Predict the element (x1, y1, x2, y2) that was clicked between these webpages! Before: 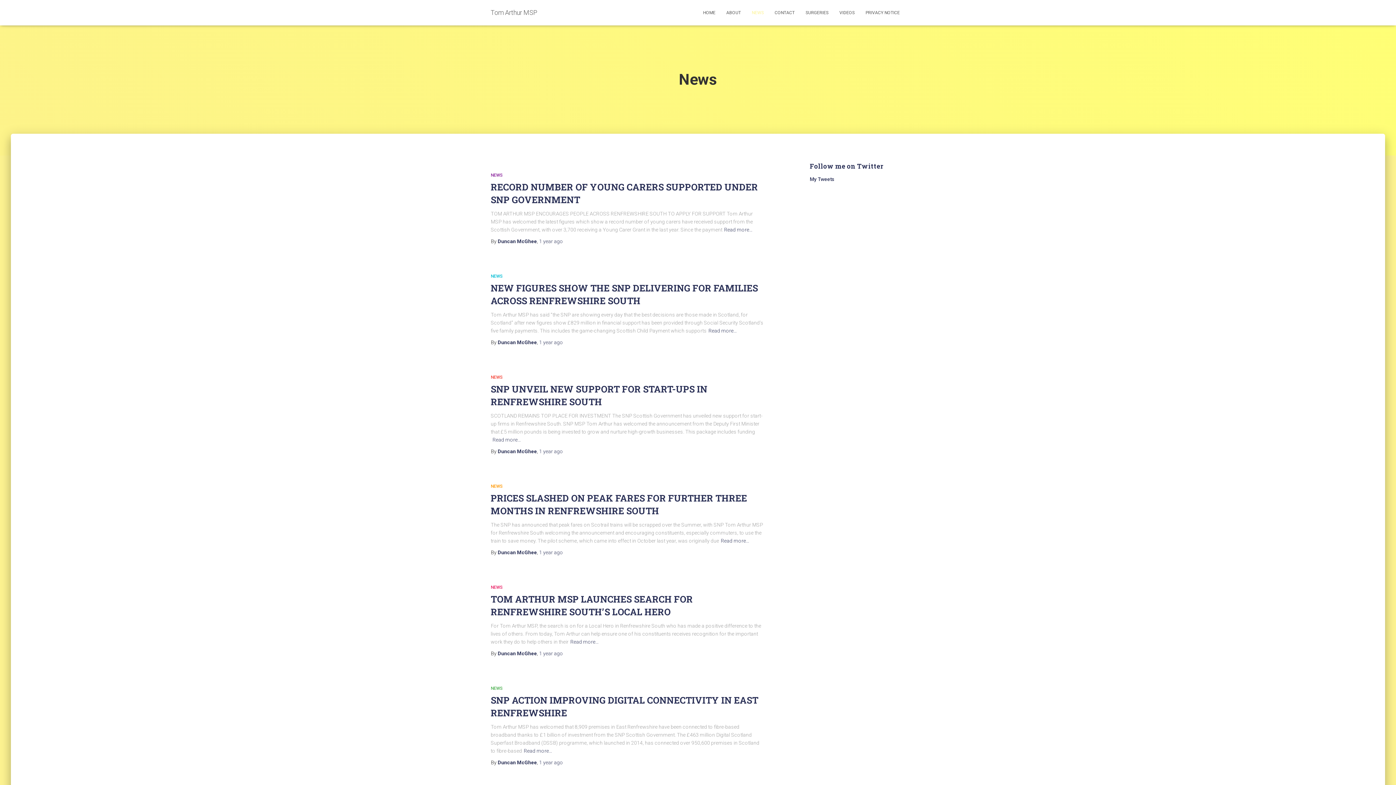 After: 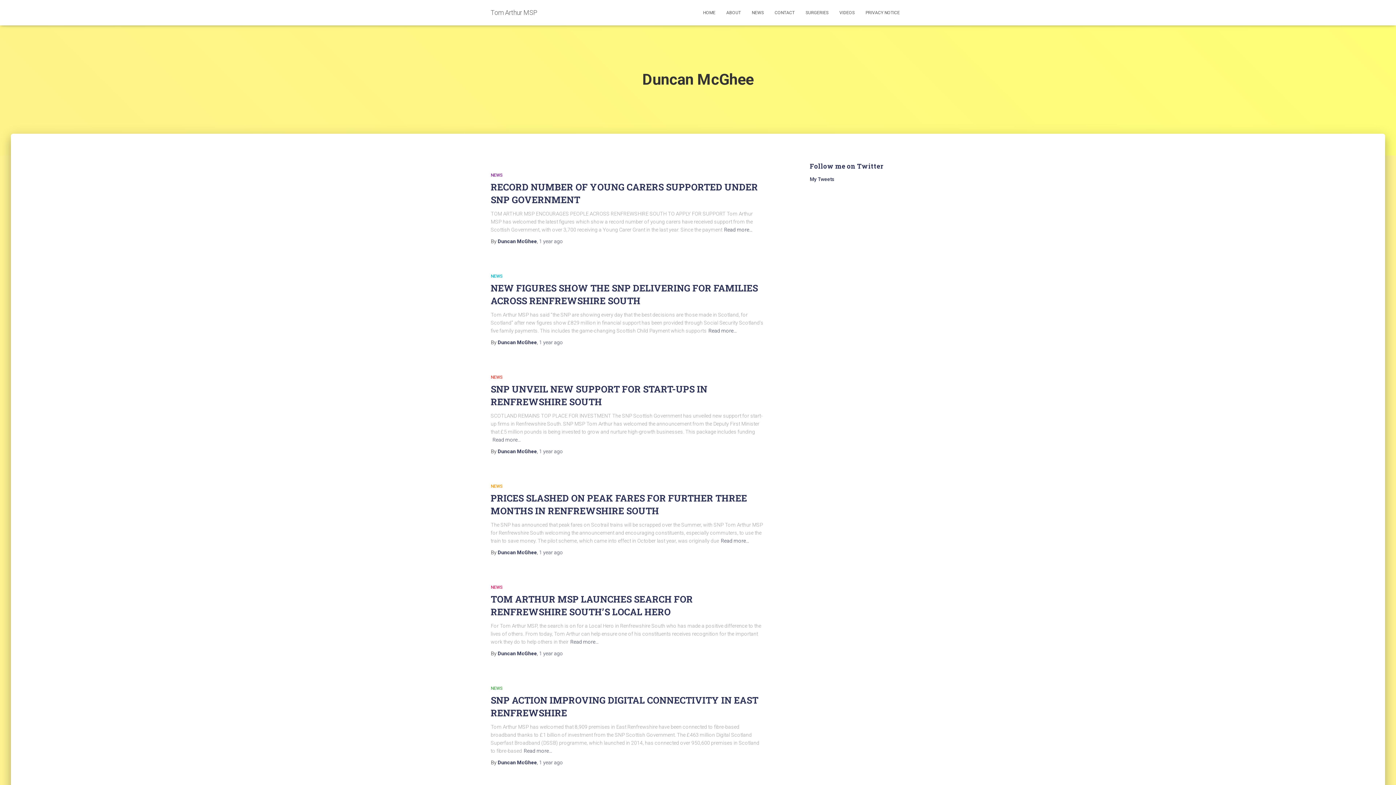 Action: label: Duncan McGhee bbox: (497, 650, 537, 656)